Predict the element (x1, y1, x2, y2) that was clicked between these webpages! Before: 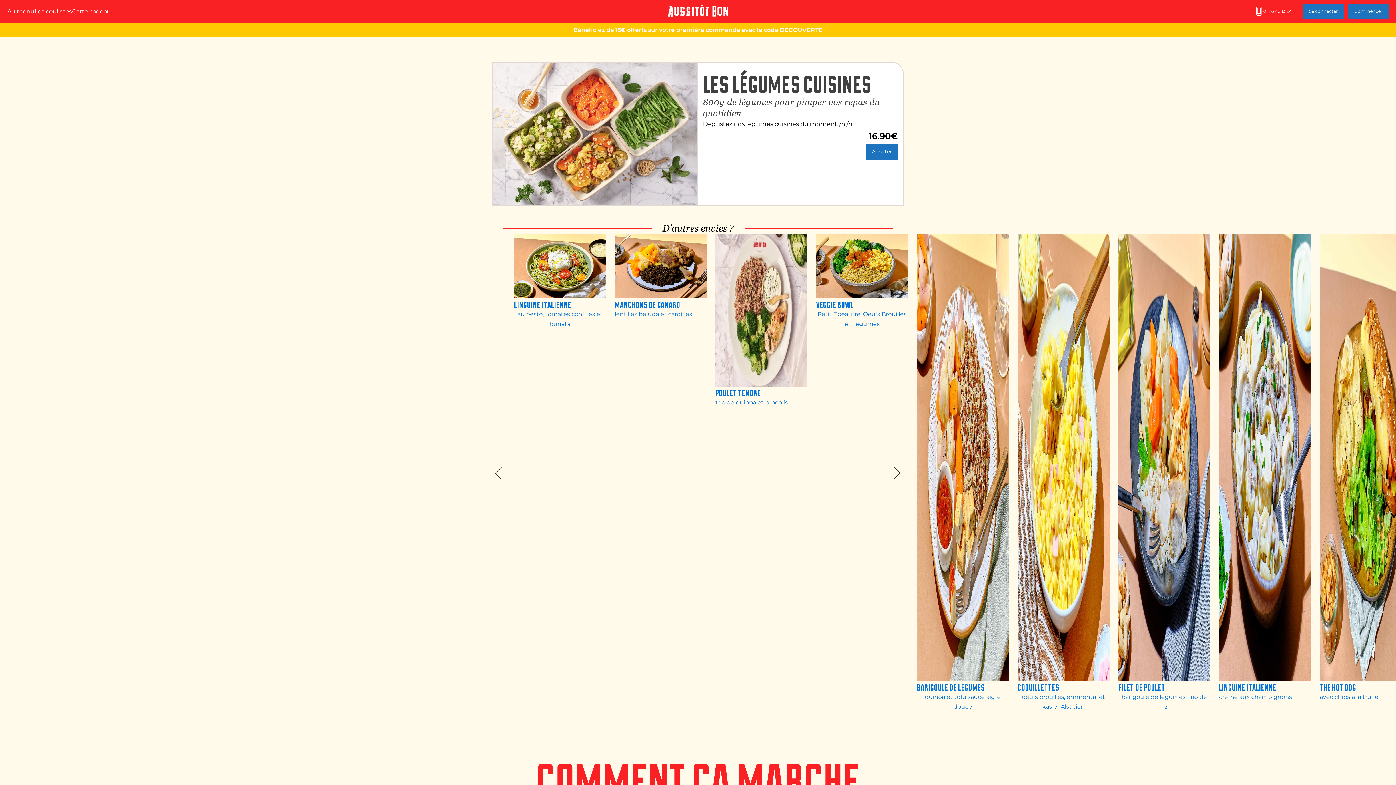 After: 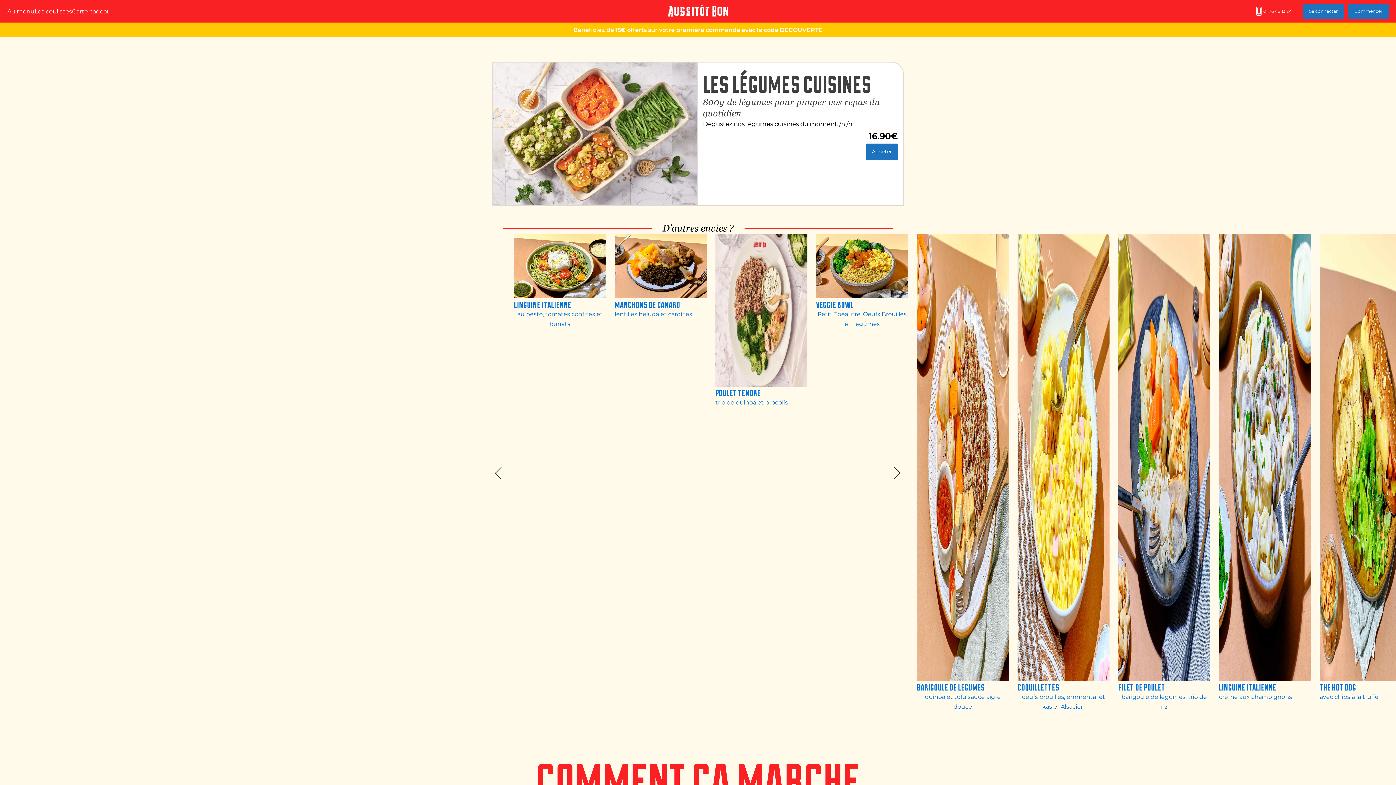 Action: label: 01 76 42 13 94 bbox: (1254, 6, 1292, 15)